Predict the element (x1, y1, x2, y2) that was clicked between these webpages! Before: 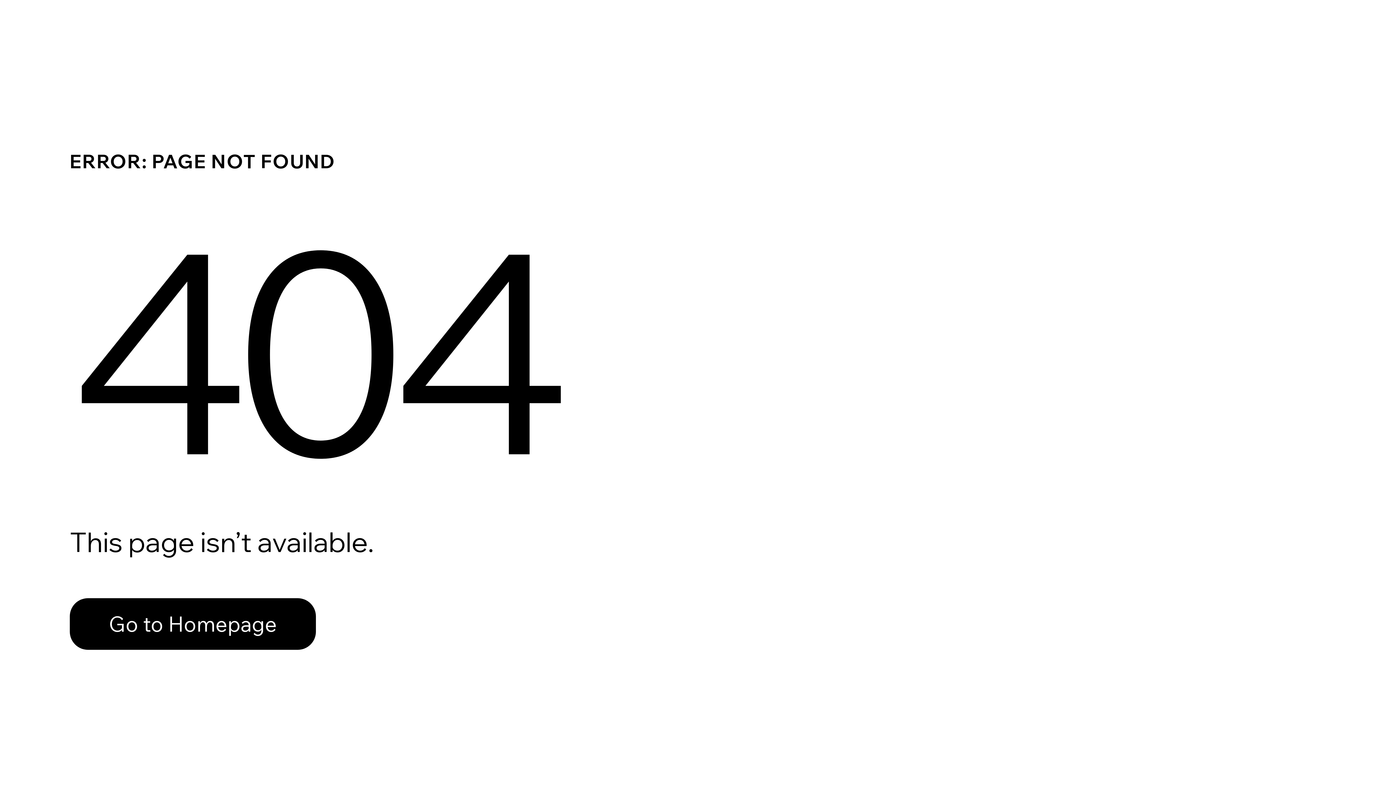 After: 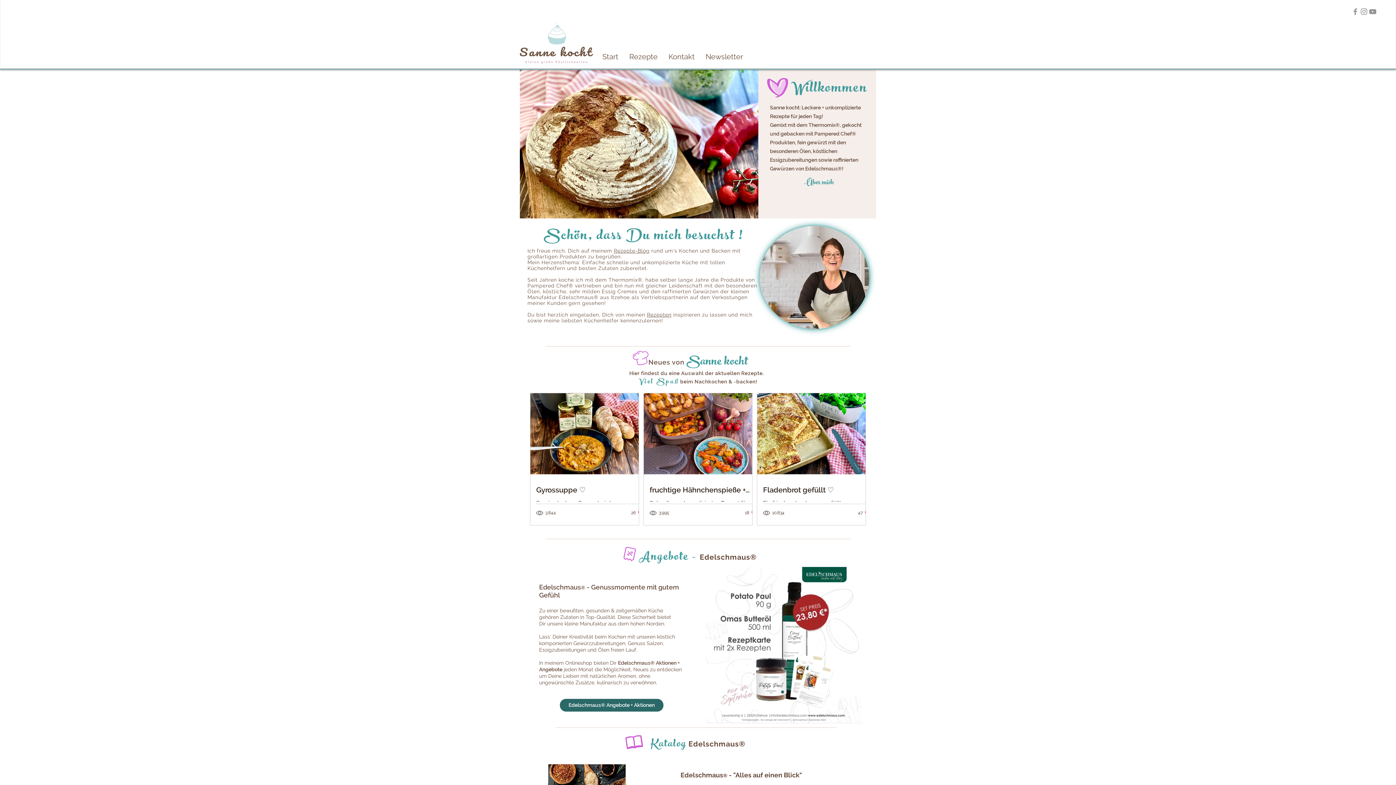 Action: bbox: (69, 582, 768, 659) label: Go to Homepage